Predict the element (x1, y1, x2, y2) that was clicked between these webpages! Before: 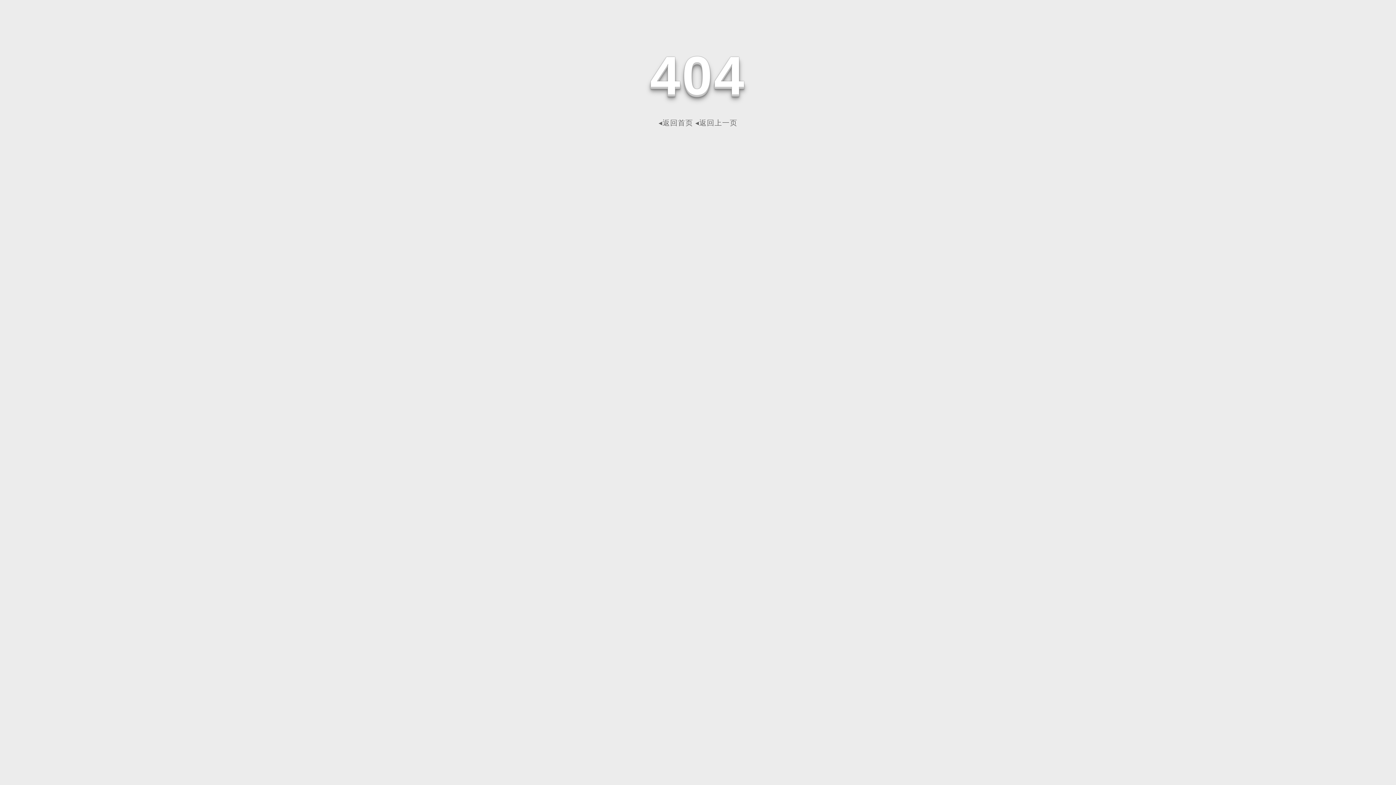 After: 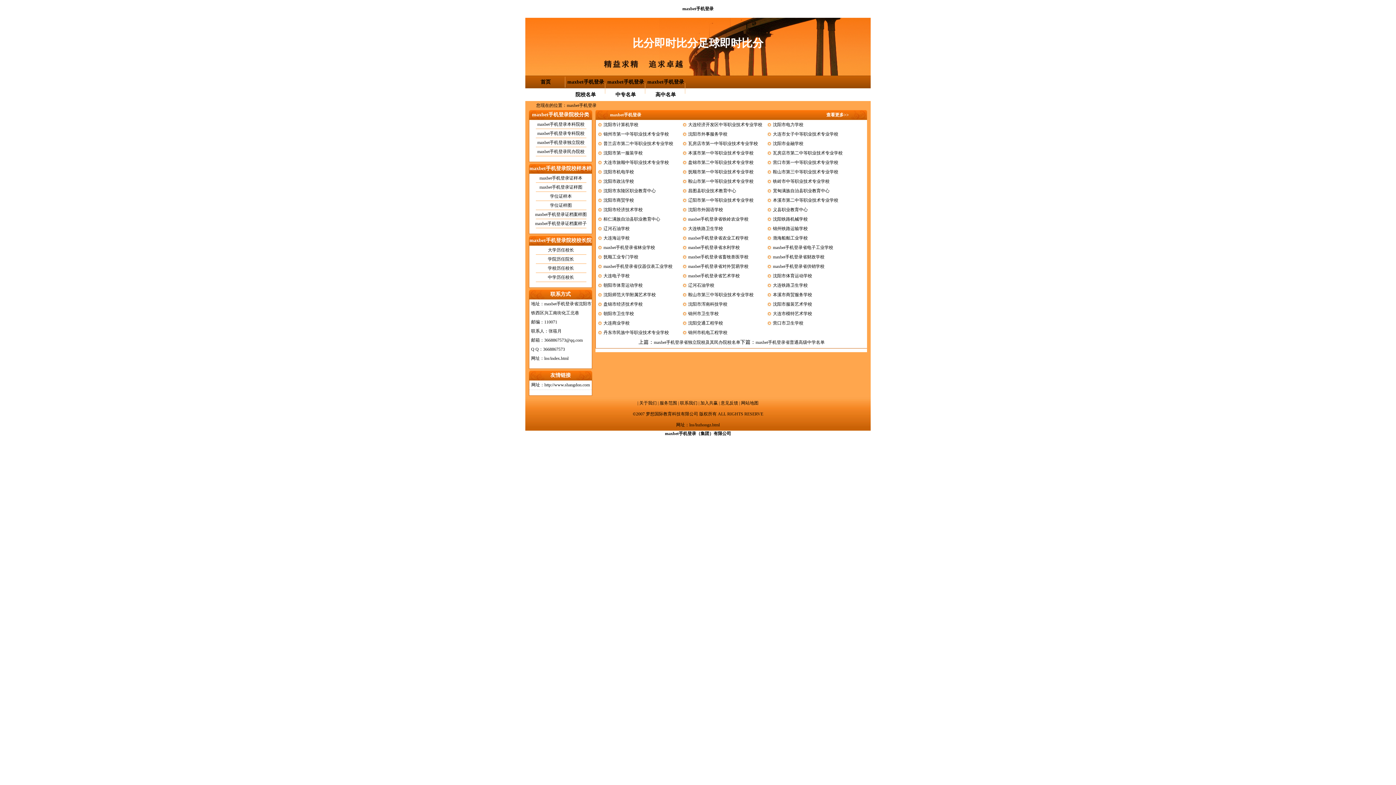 Action: label: ◂返回首页 bbox: (658, 118, 693, 126)